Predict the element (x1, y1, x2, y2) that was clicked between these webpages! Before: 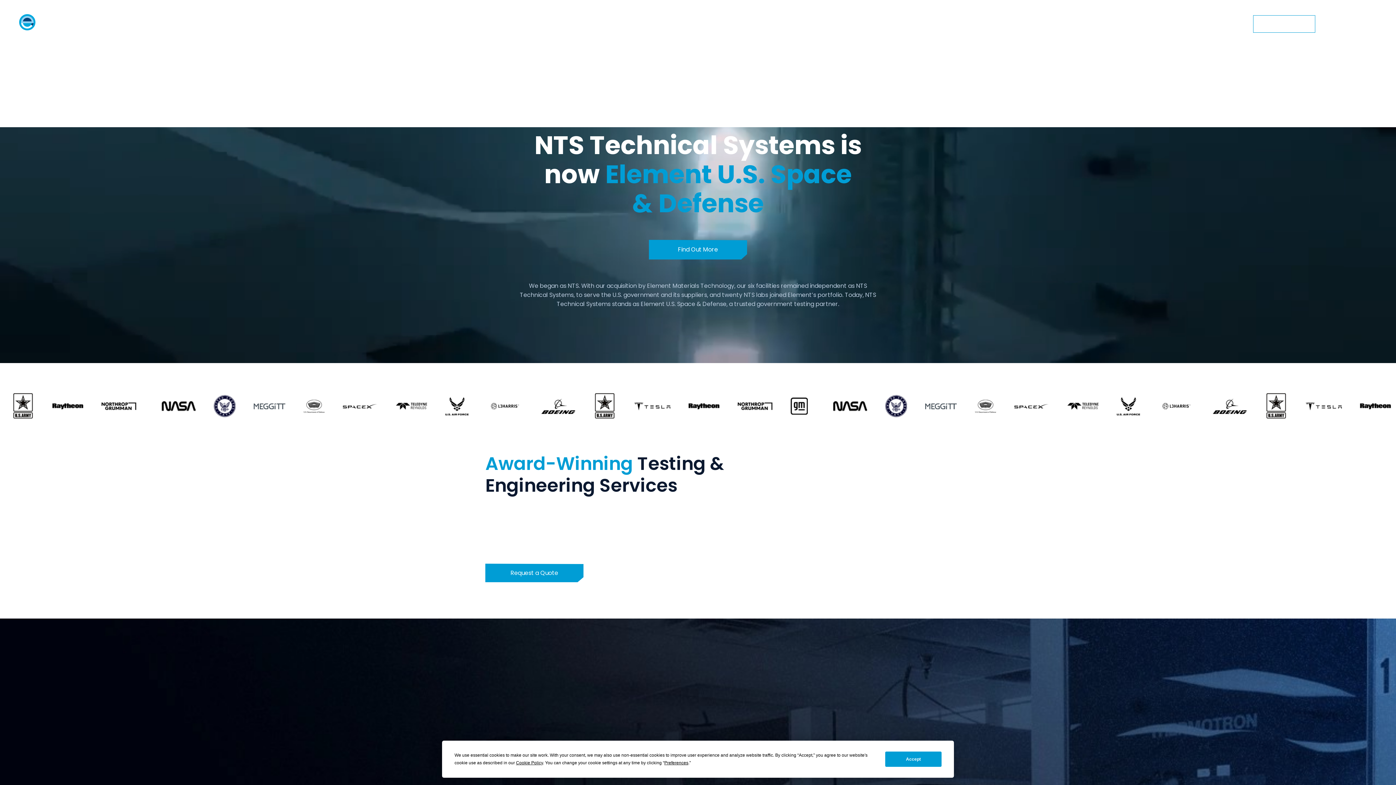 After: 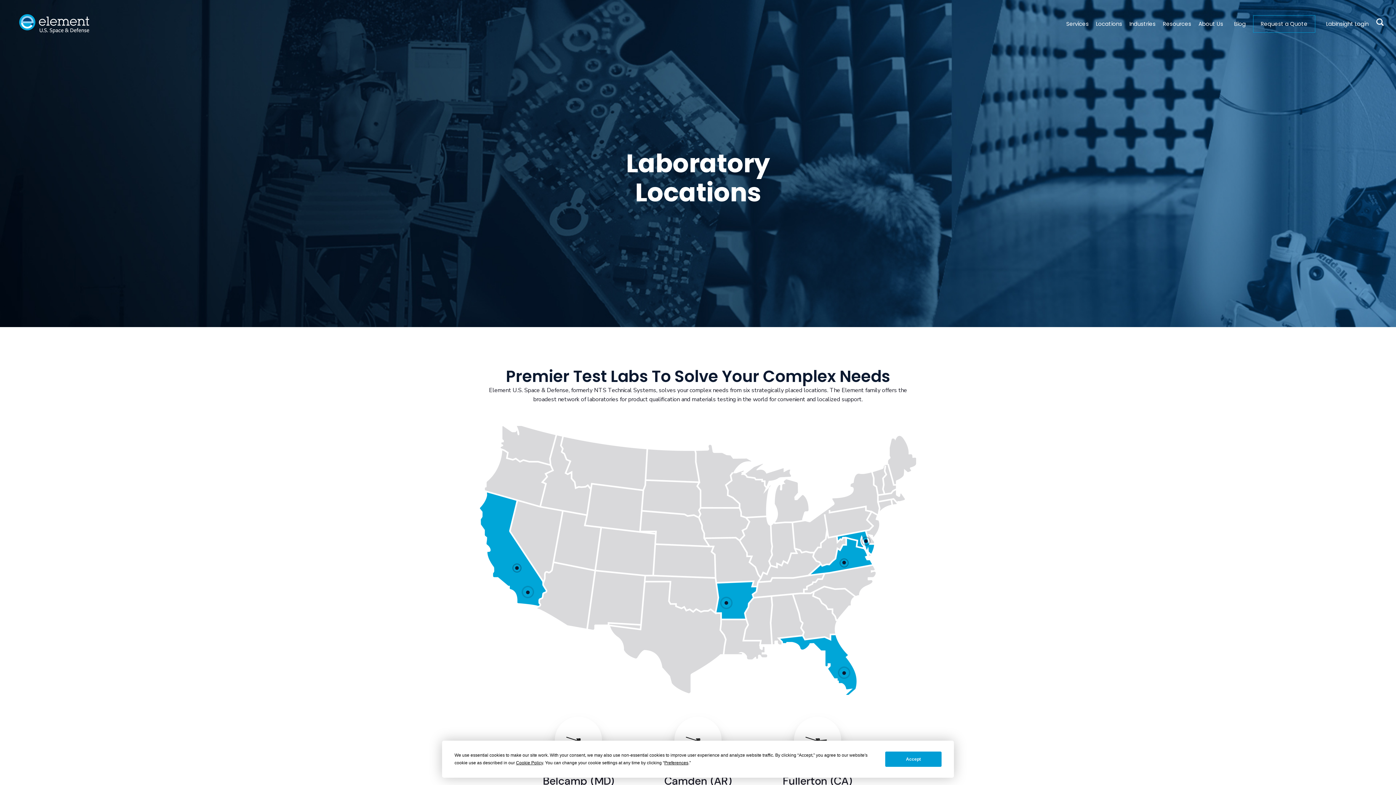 Action: label: Locations bbox: (1089, 15, 1122, 32)